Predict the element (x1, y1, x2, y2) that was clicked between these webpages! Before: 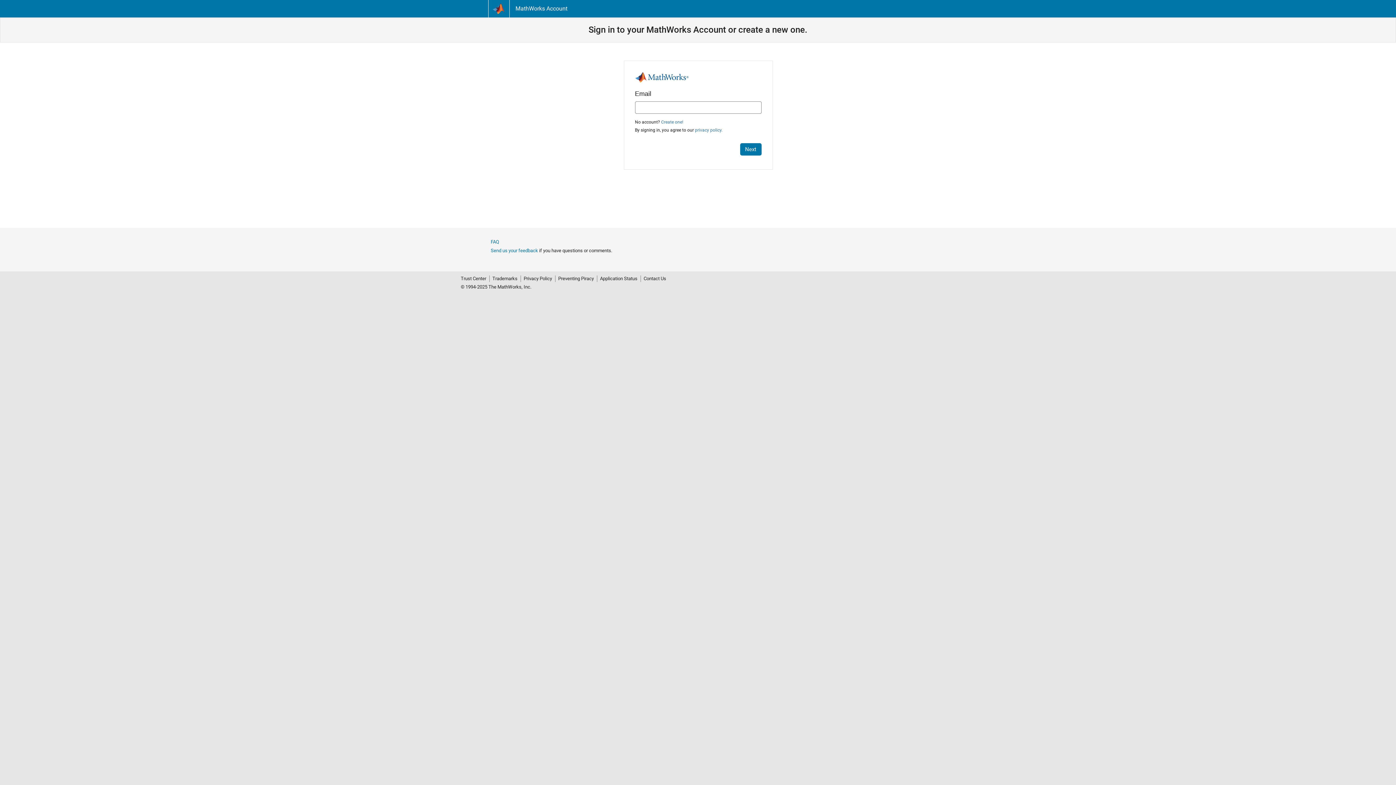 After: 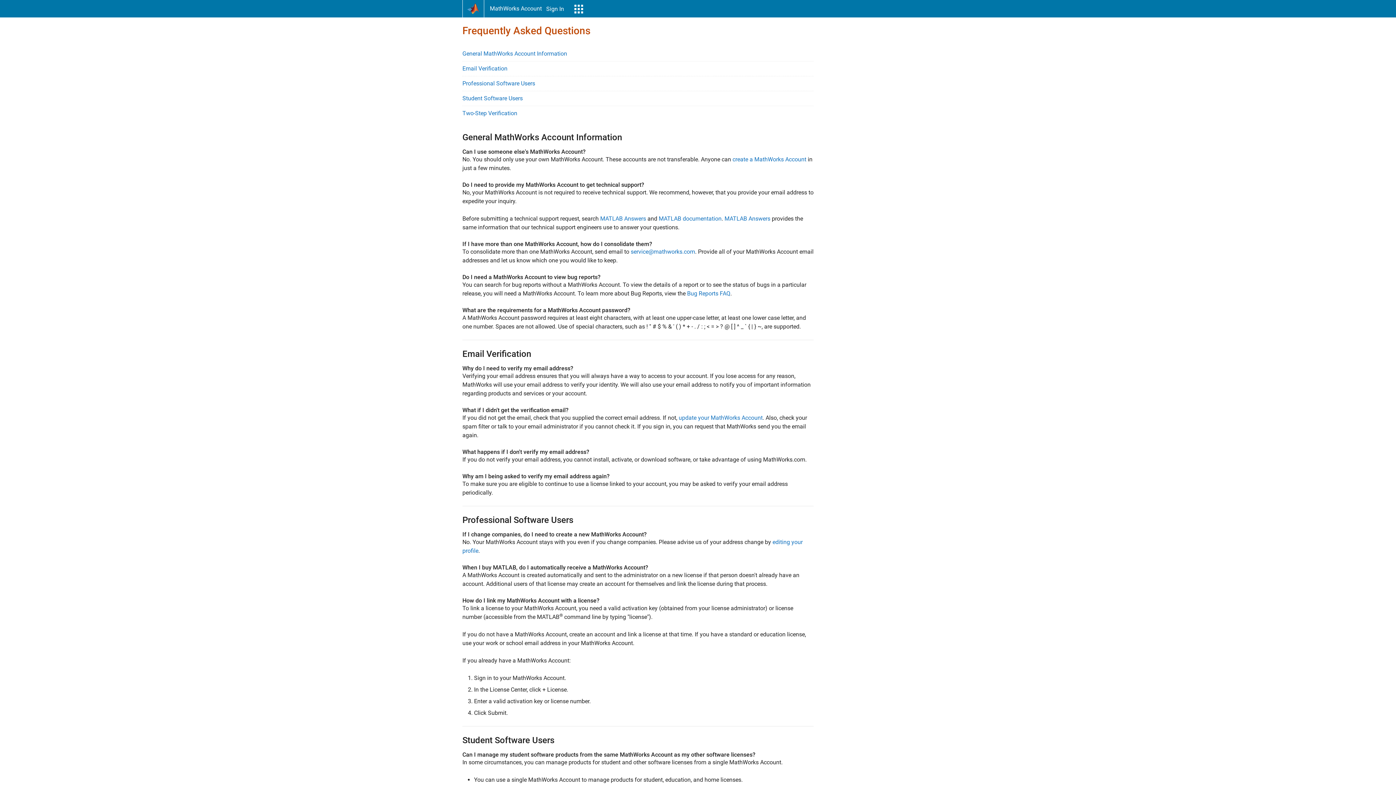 Action: bbox: (490, 239, 499, 244) label: FAQ